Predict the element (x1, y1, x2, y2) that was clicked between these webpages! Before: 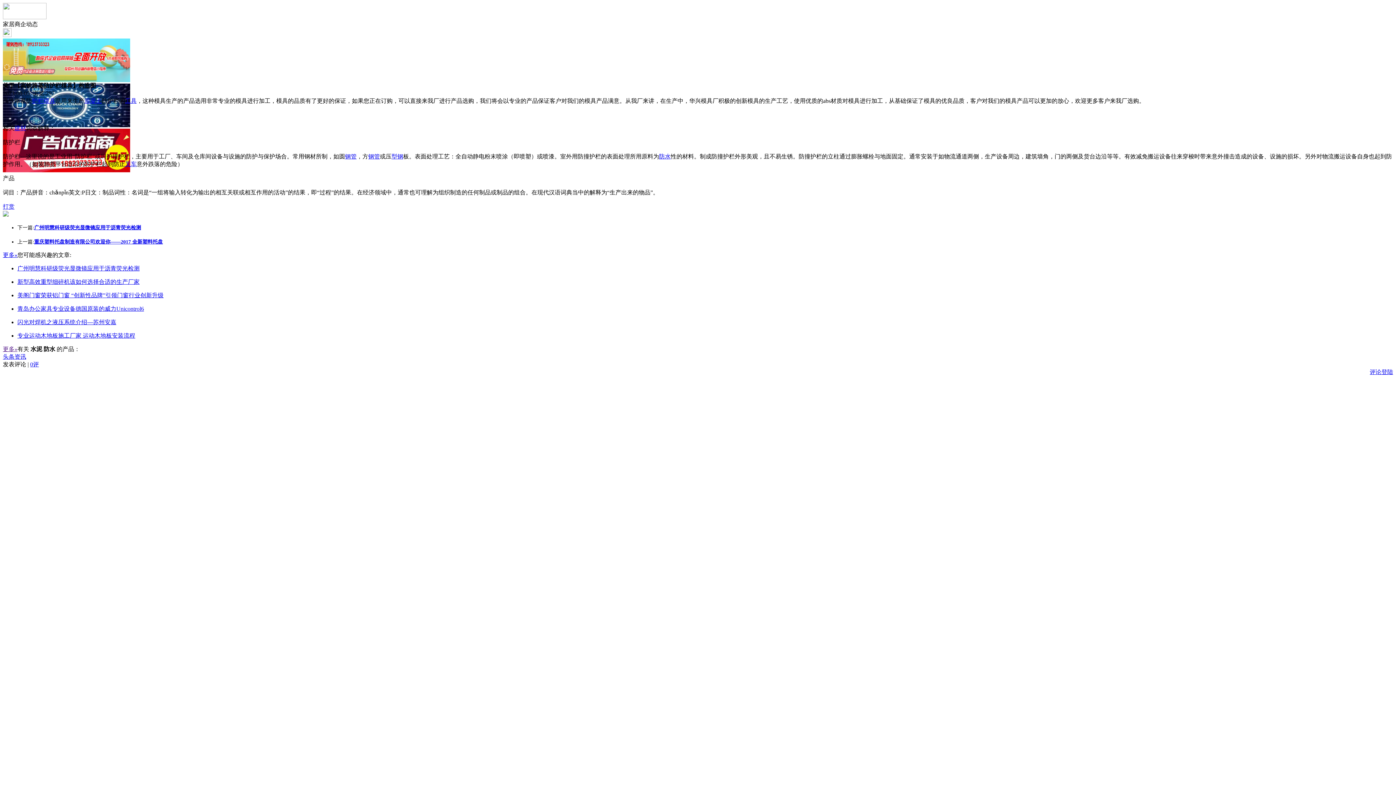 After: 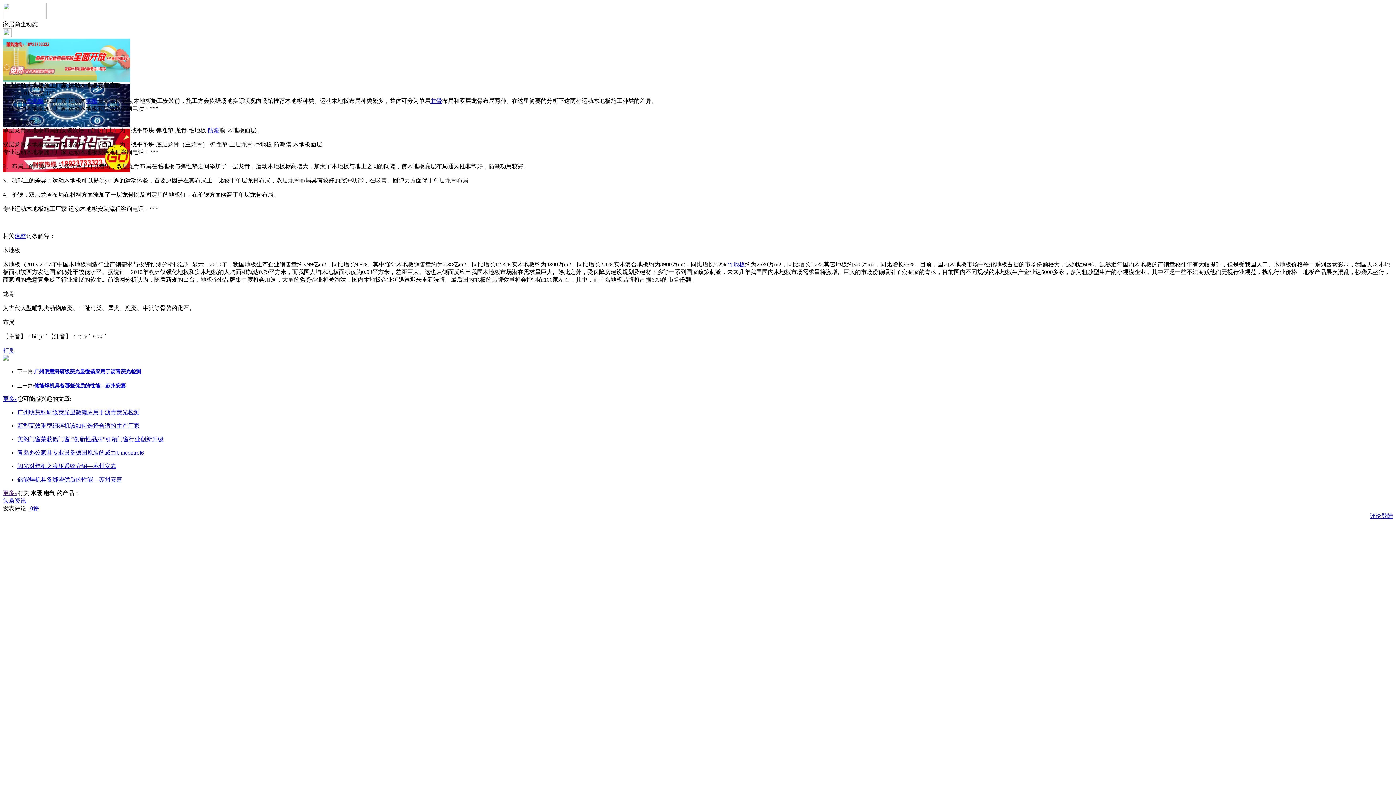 Action: bbox: (17, 332, 135, 338) label: 专业运动木地板施工厂家 运动木地板安装流程